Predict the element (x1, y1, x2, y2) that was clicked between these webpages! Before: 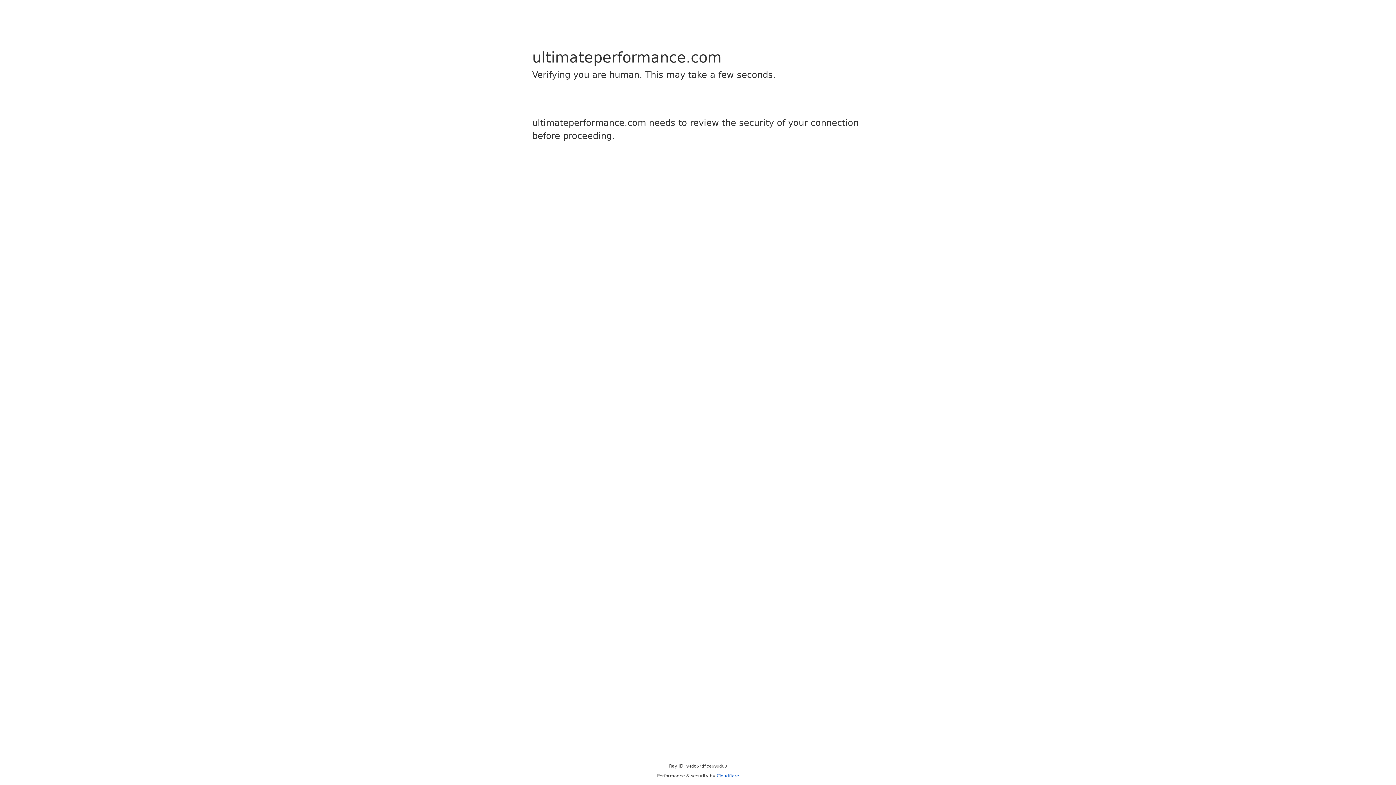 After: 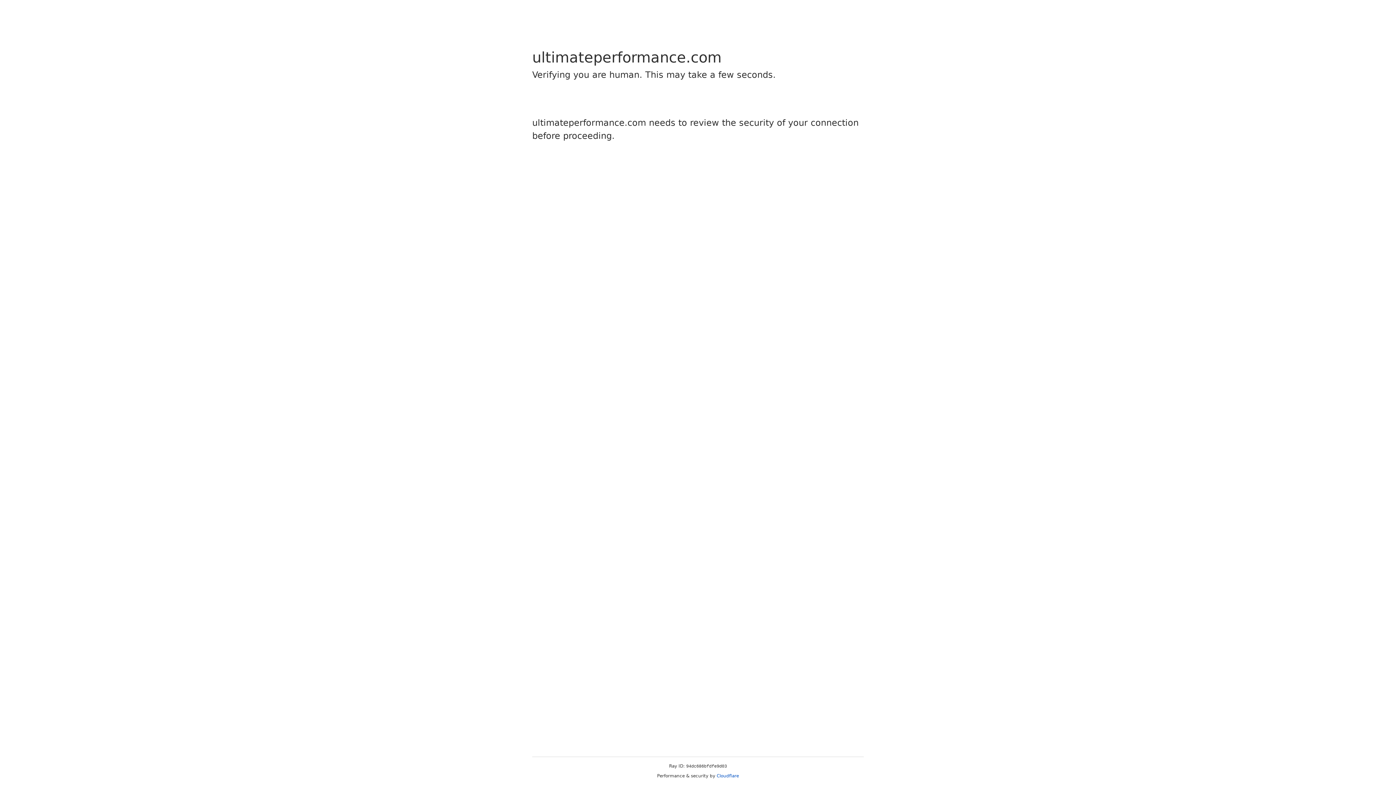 Action: label: Cloudflare bbox: (716, 773, 739, 778)